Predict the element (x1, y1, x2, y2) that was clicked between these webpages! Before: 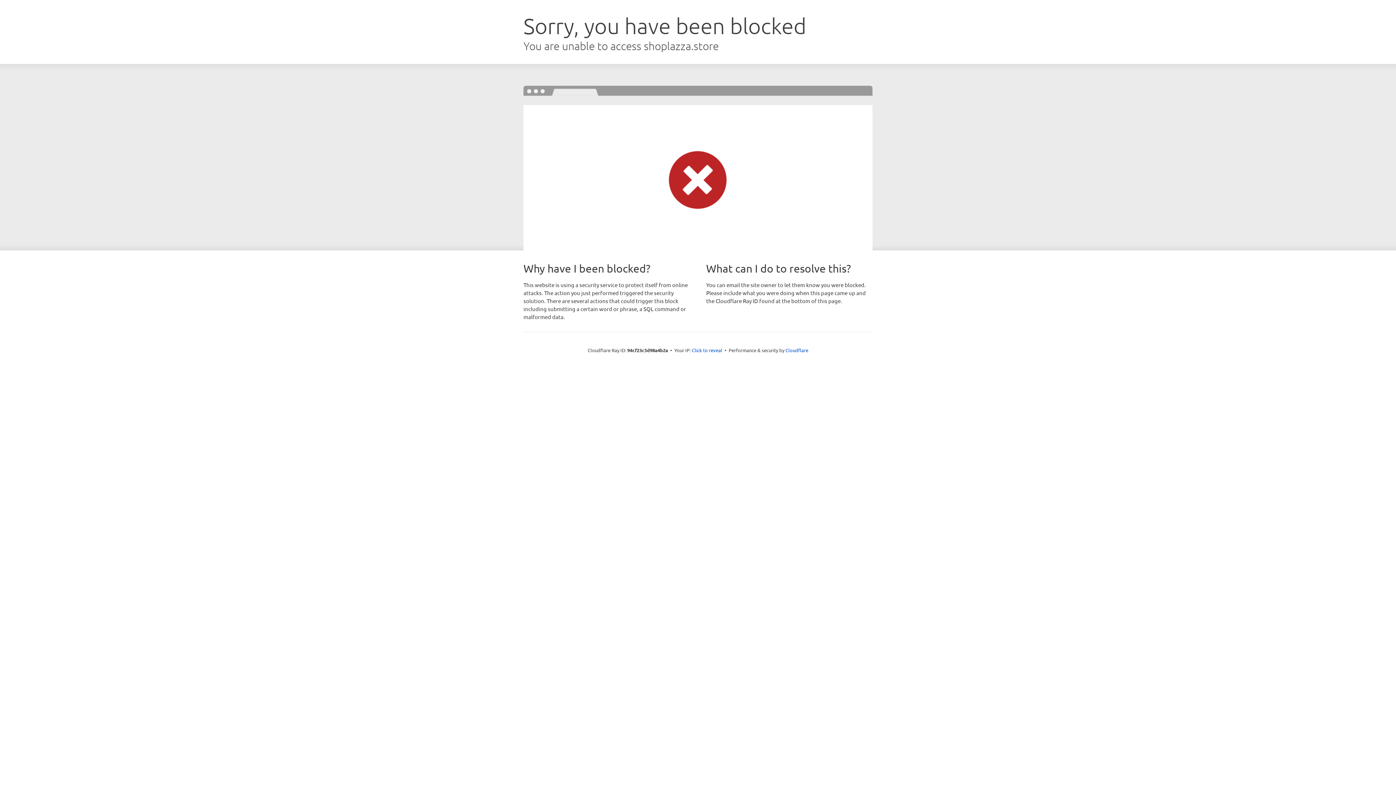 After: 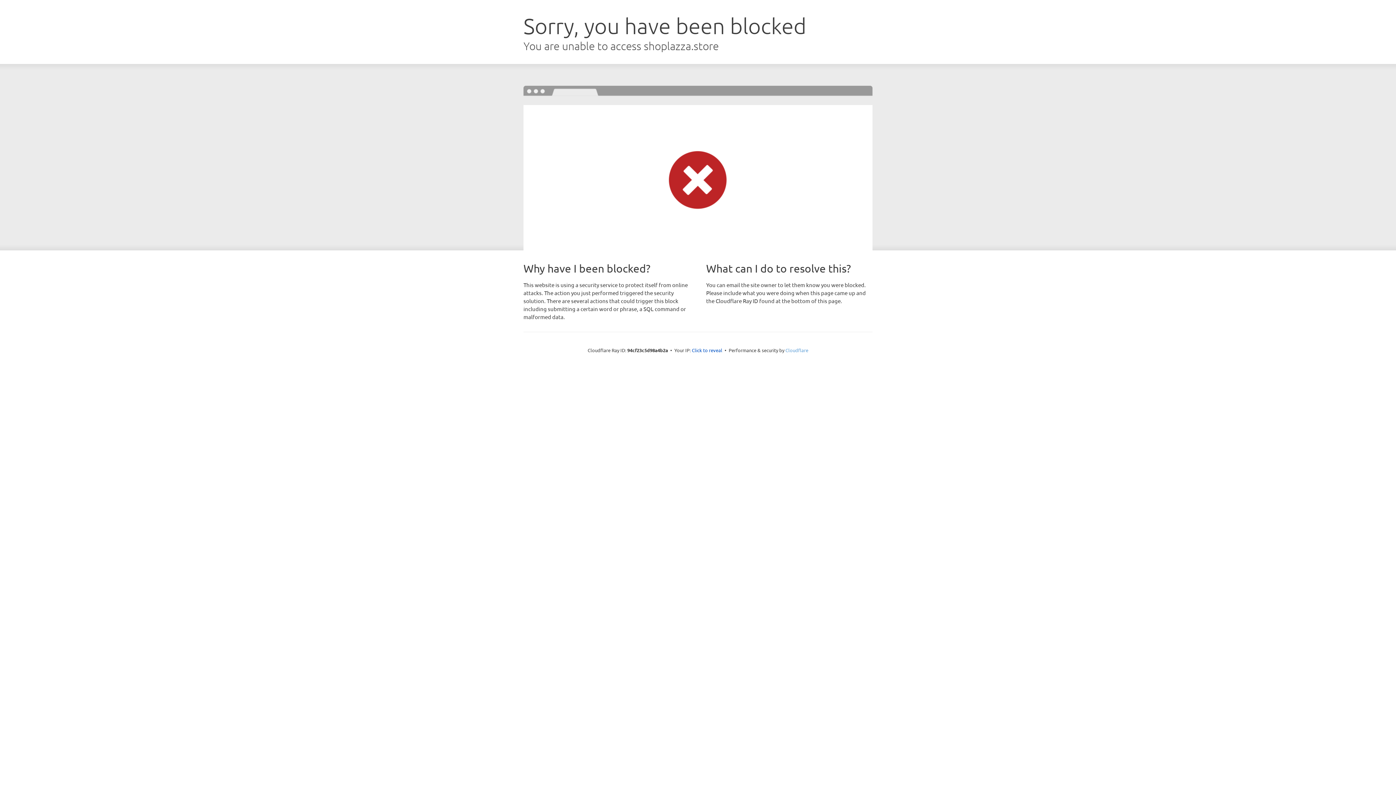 Action: label: Cloudflare bbox: (785, 347, 808, 353)